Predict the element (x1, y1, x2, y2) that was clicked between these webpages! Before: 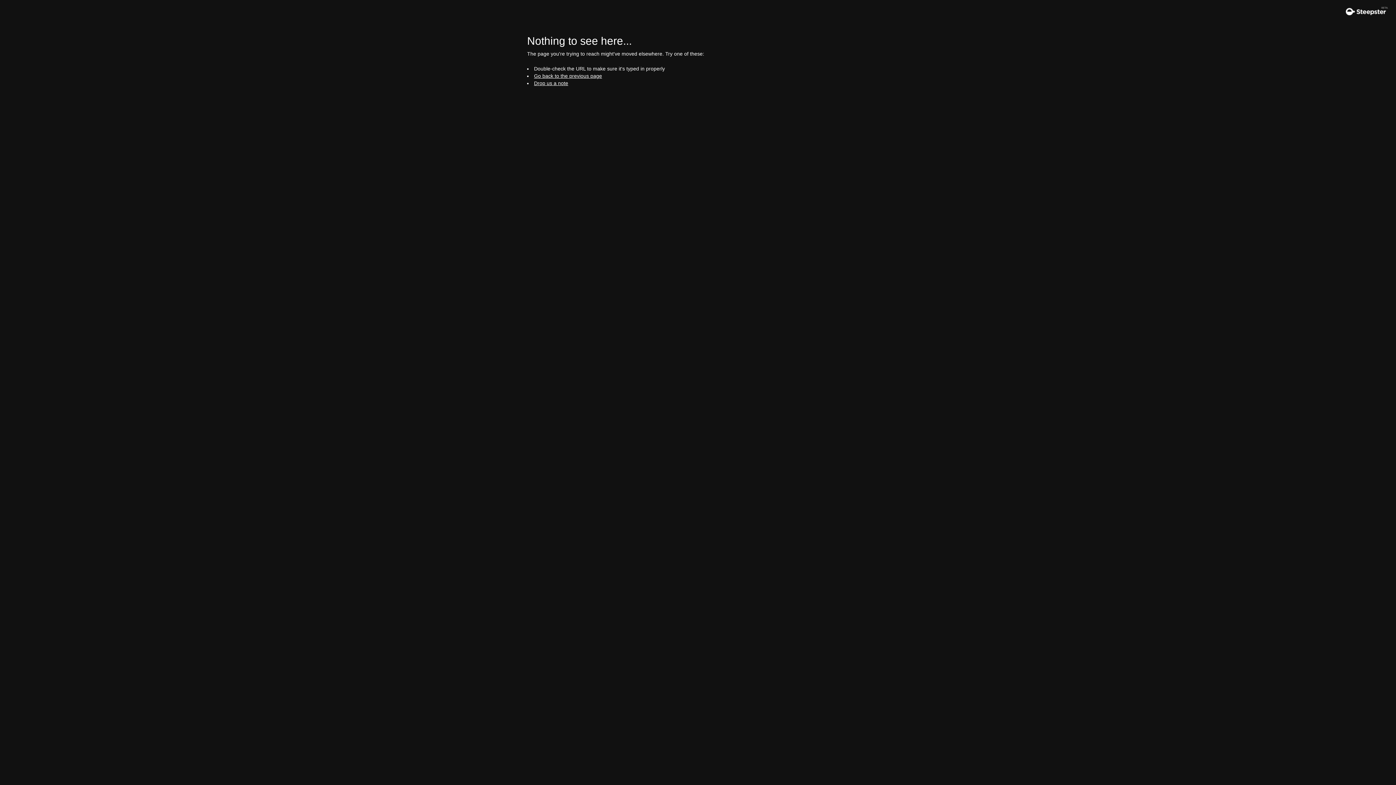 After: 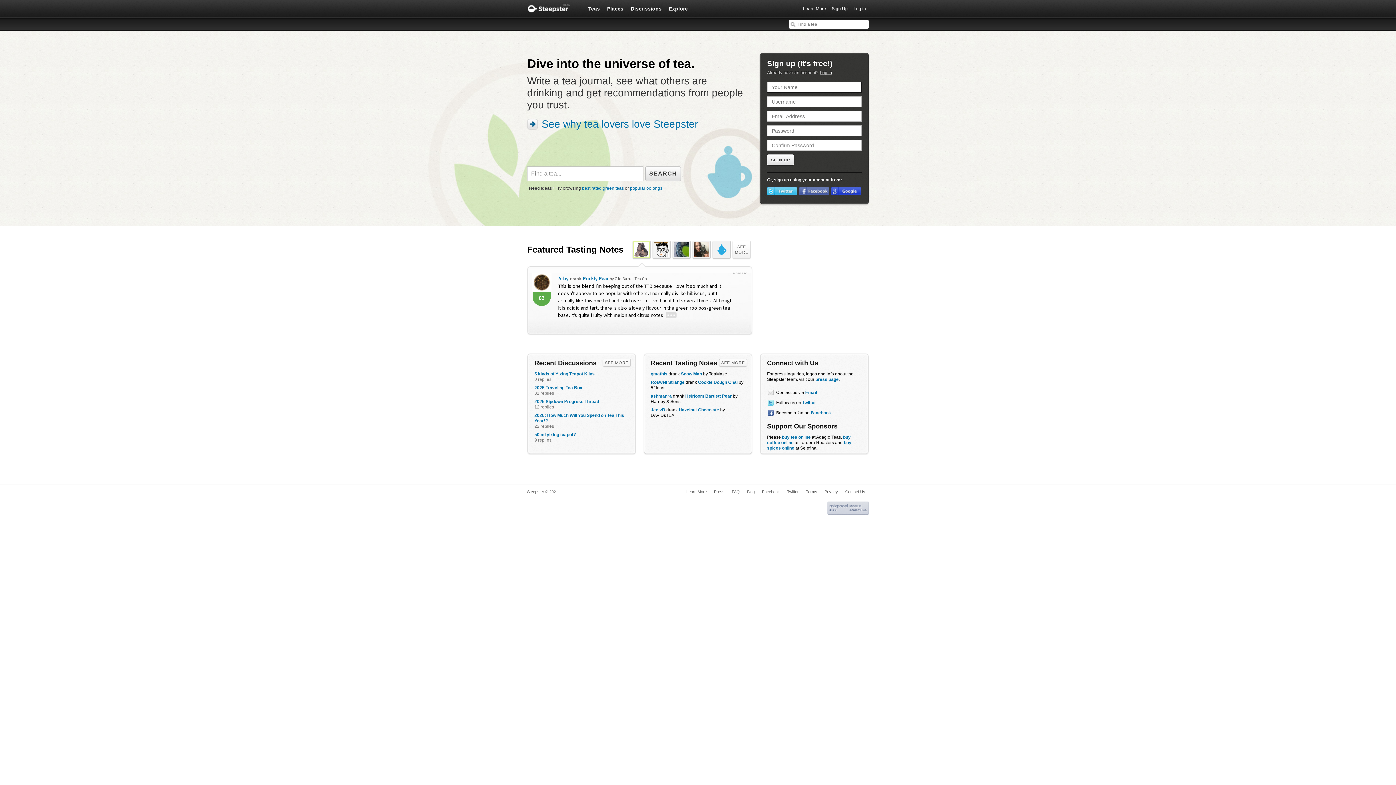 Action: label: Steepster bbox: (1338, 3, 1389, 21)